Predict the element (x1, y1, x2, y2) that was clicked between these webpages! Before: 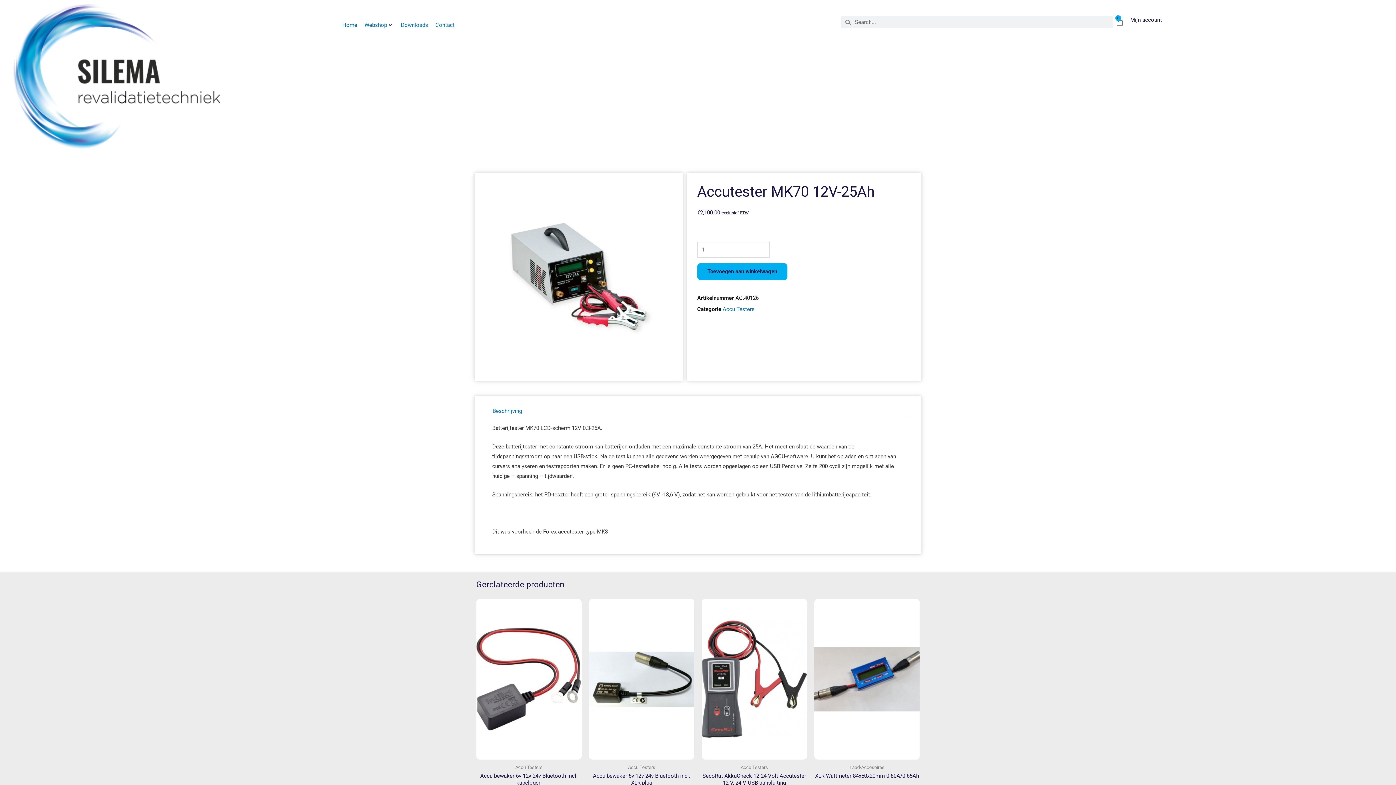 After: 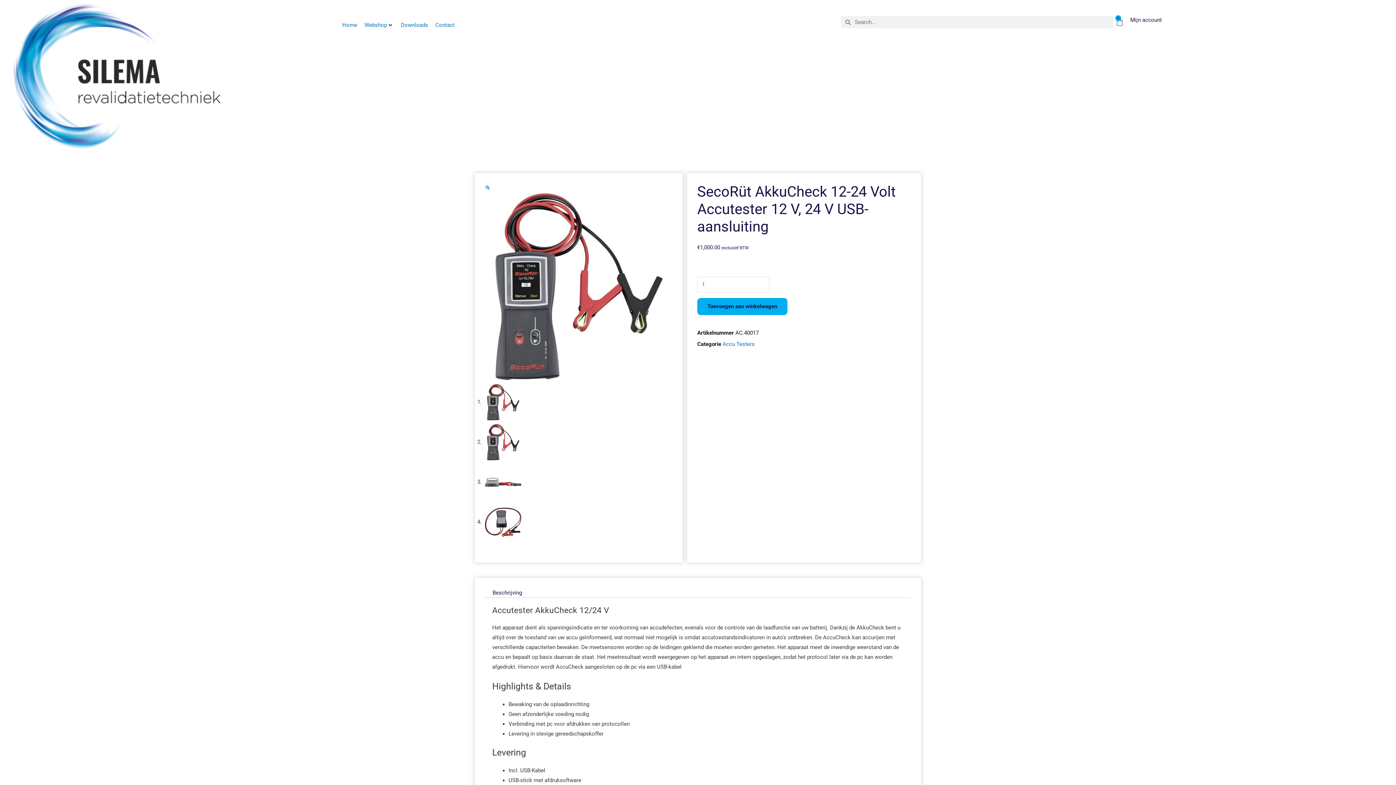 Action: bbox: (701, 773, 807, 794) label: SecoRüt AkkuCheck 12-24 Volt Accutester 12 V, 24 V USB-aansluiting